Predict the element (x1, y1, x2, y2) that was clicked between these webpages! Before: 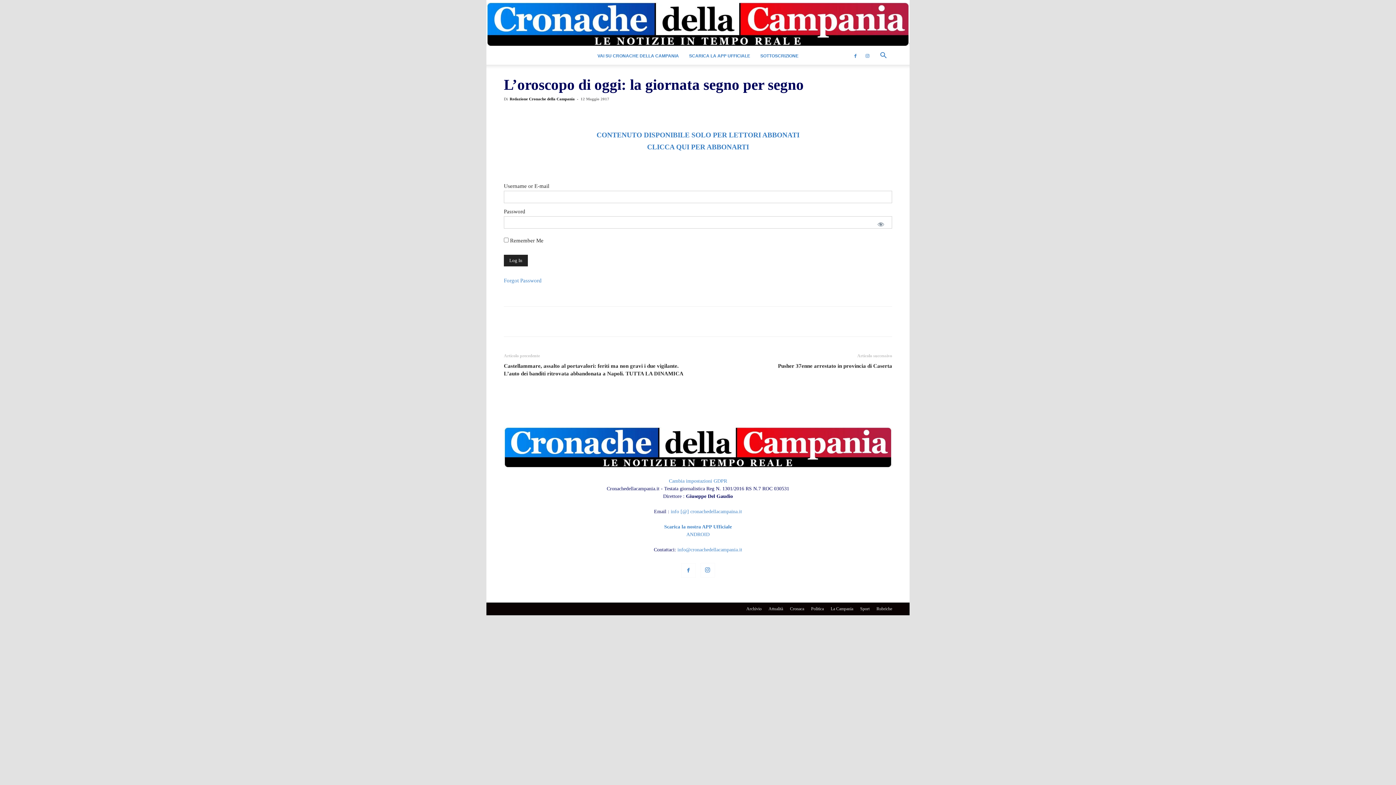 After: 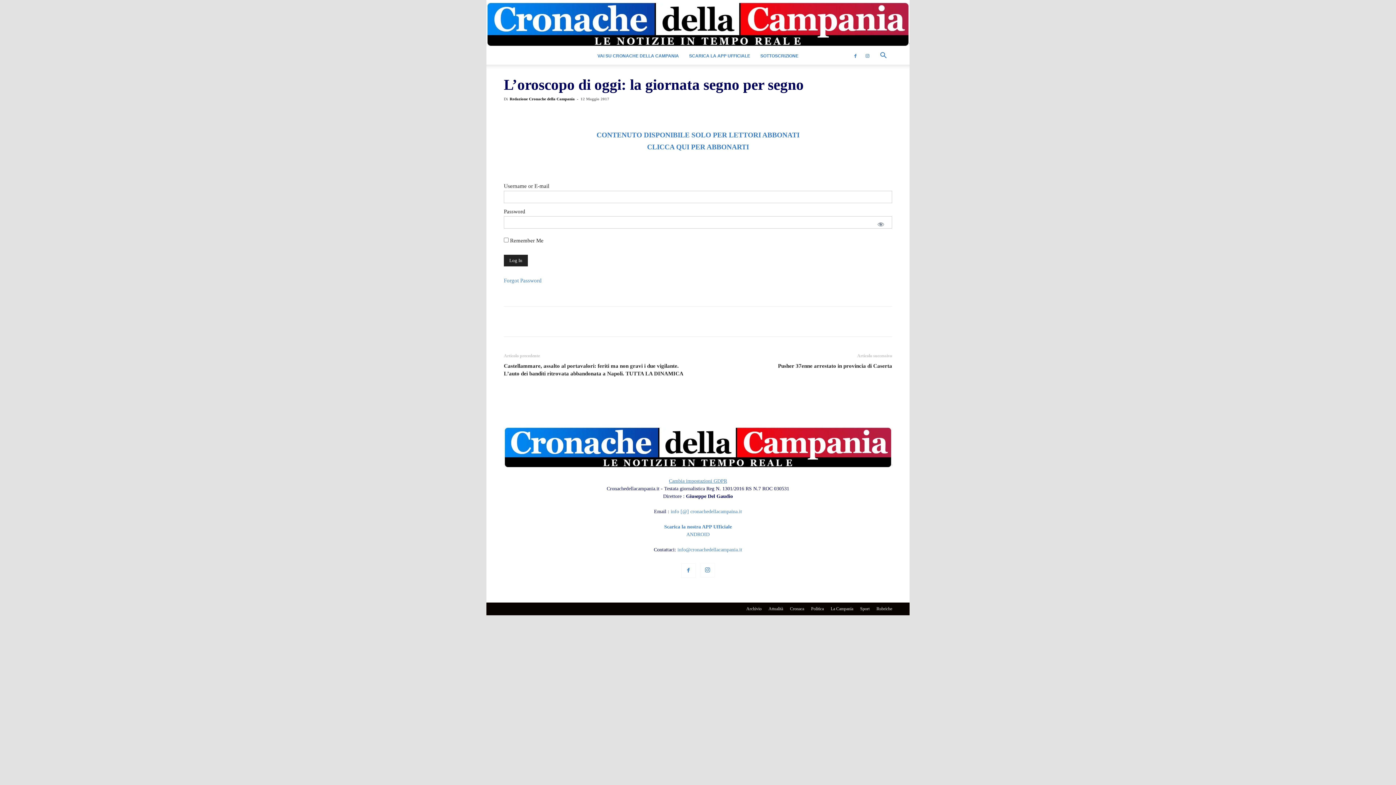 Action: label: Cambia impostazioni GDPR bbox: (669, 478, 727, 484)